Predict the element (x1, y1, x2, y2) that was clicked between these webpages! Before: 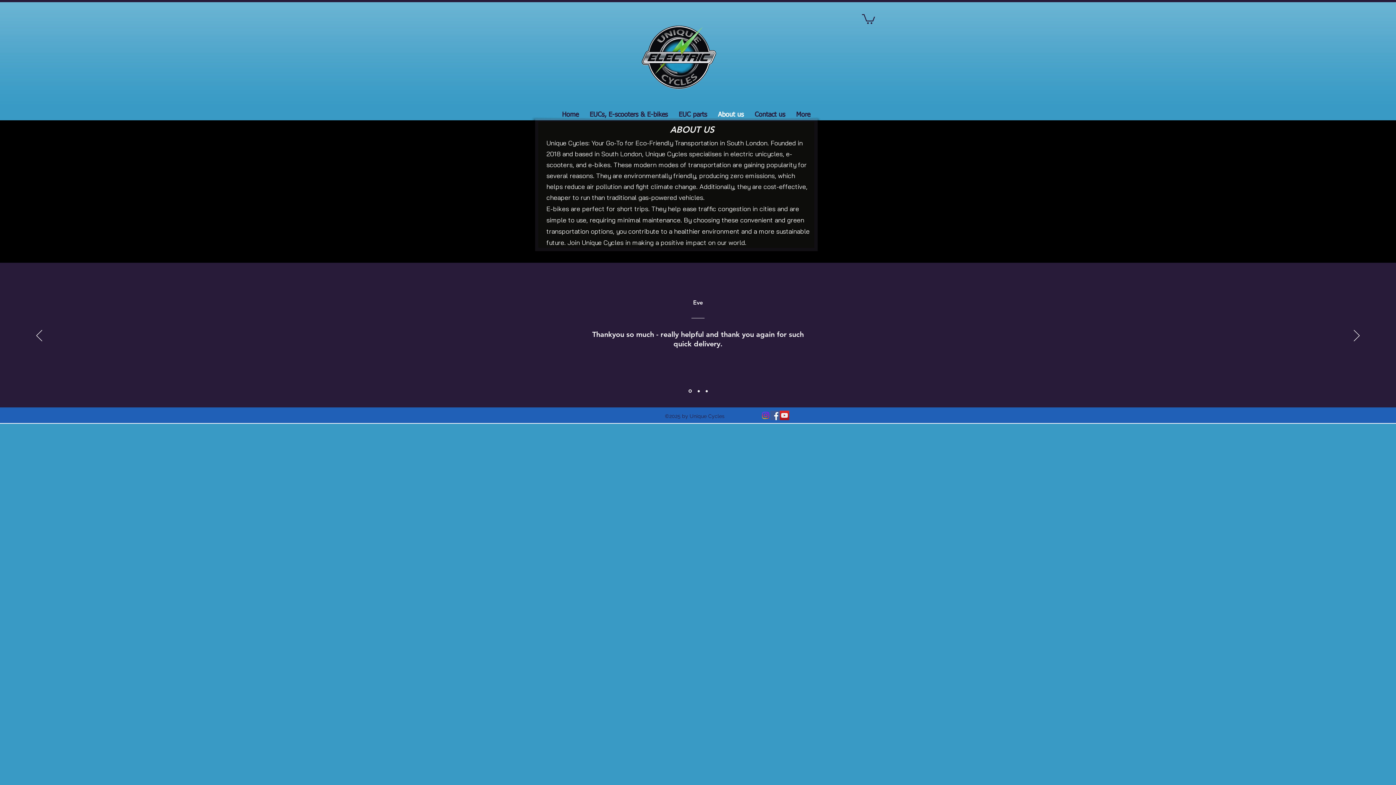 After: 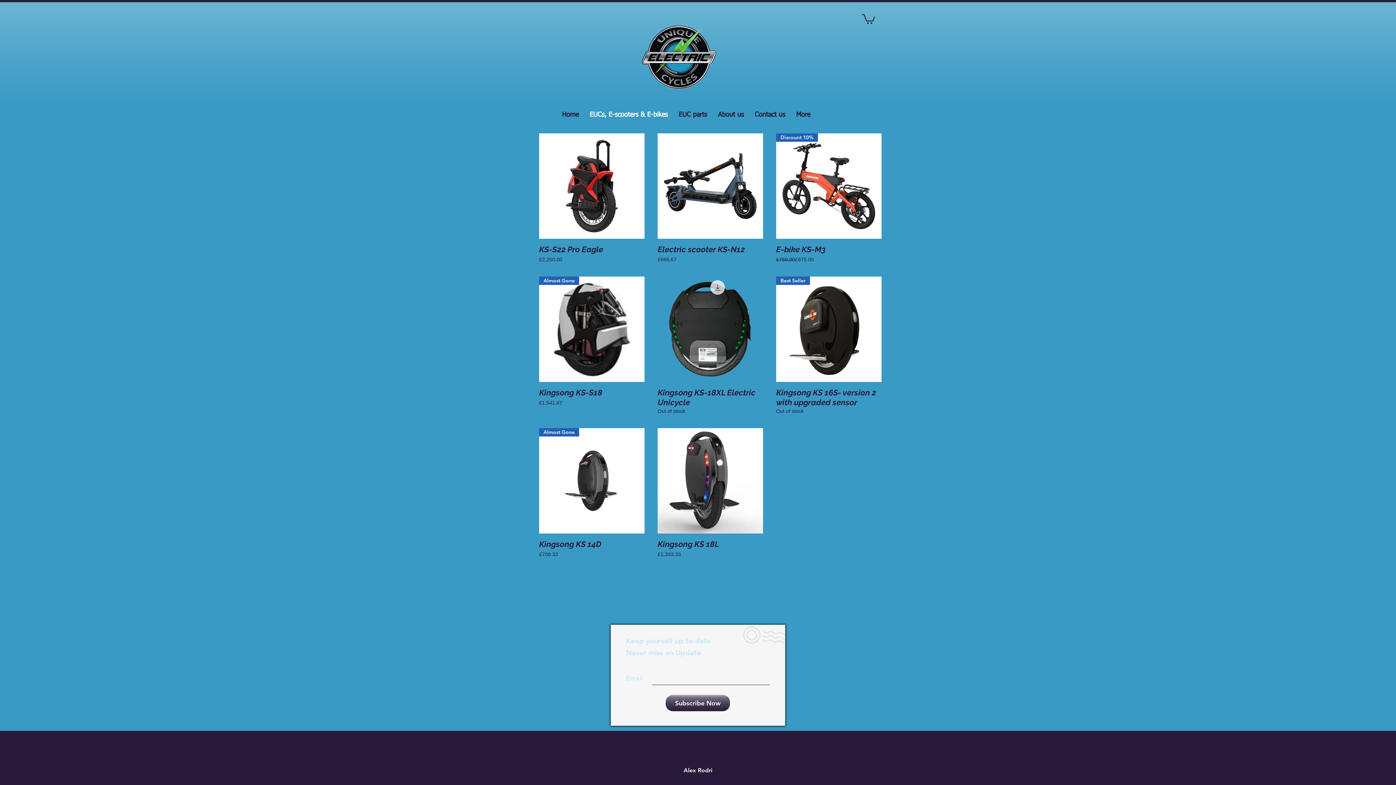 Action: bbox: (584, 109, 673, 120) label: EUCs, E-scooters & E-bikes